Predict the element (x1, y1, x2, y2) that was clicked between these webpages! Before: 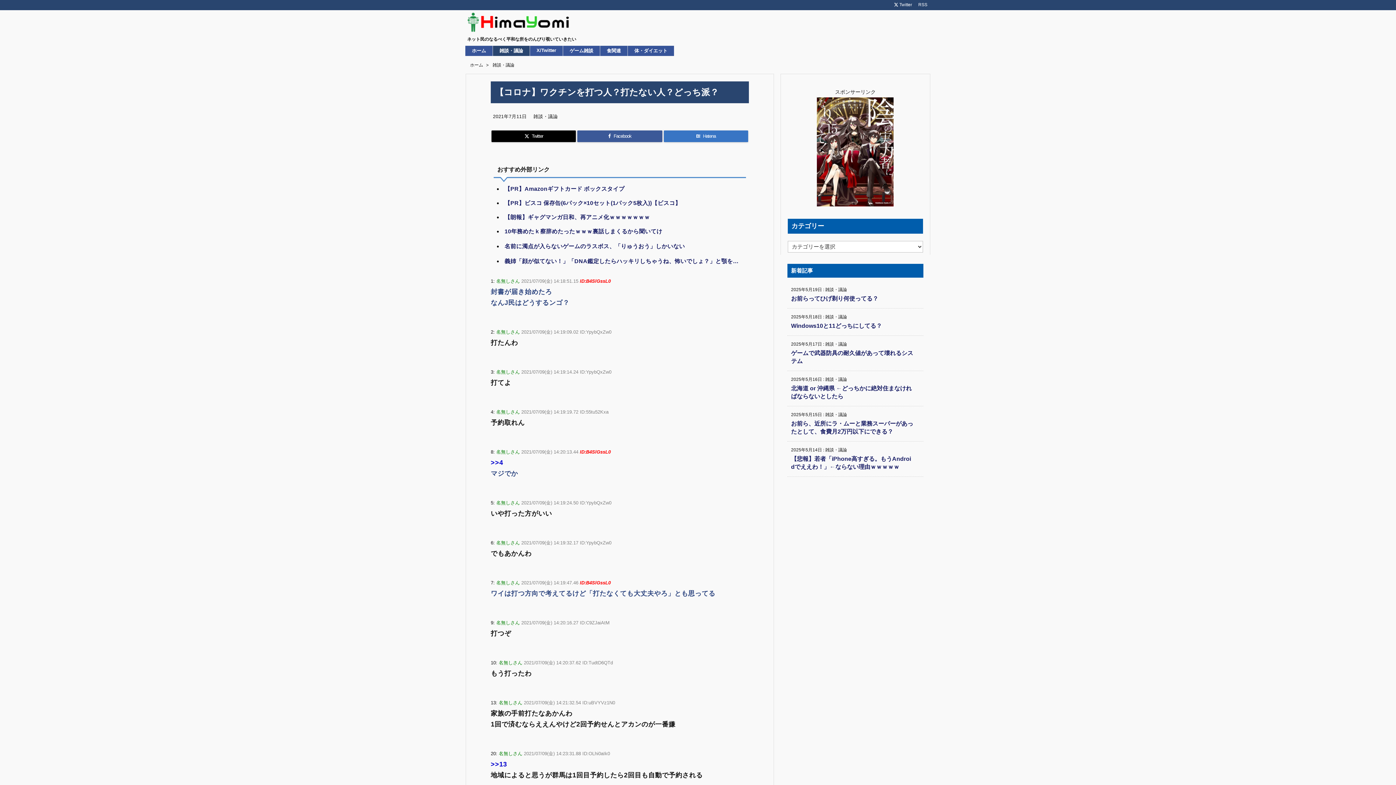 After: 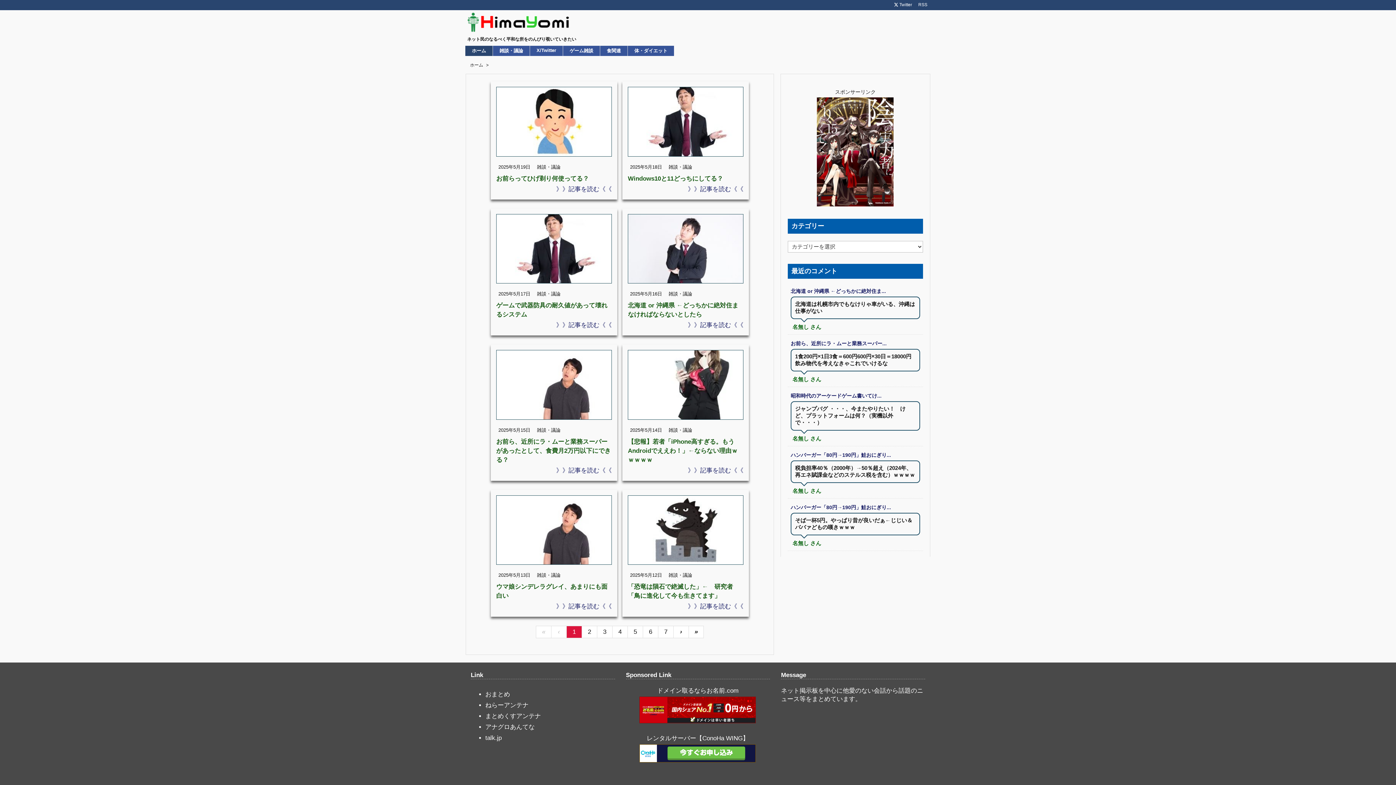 Action: bbox: (465, 45, 492, 56) label: ホーム